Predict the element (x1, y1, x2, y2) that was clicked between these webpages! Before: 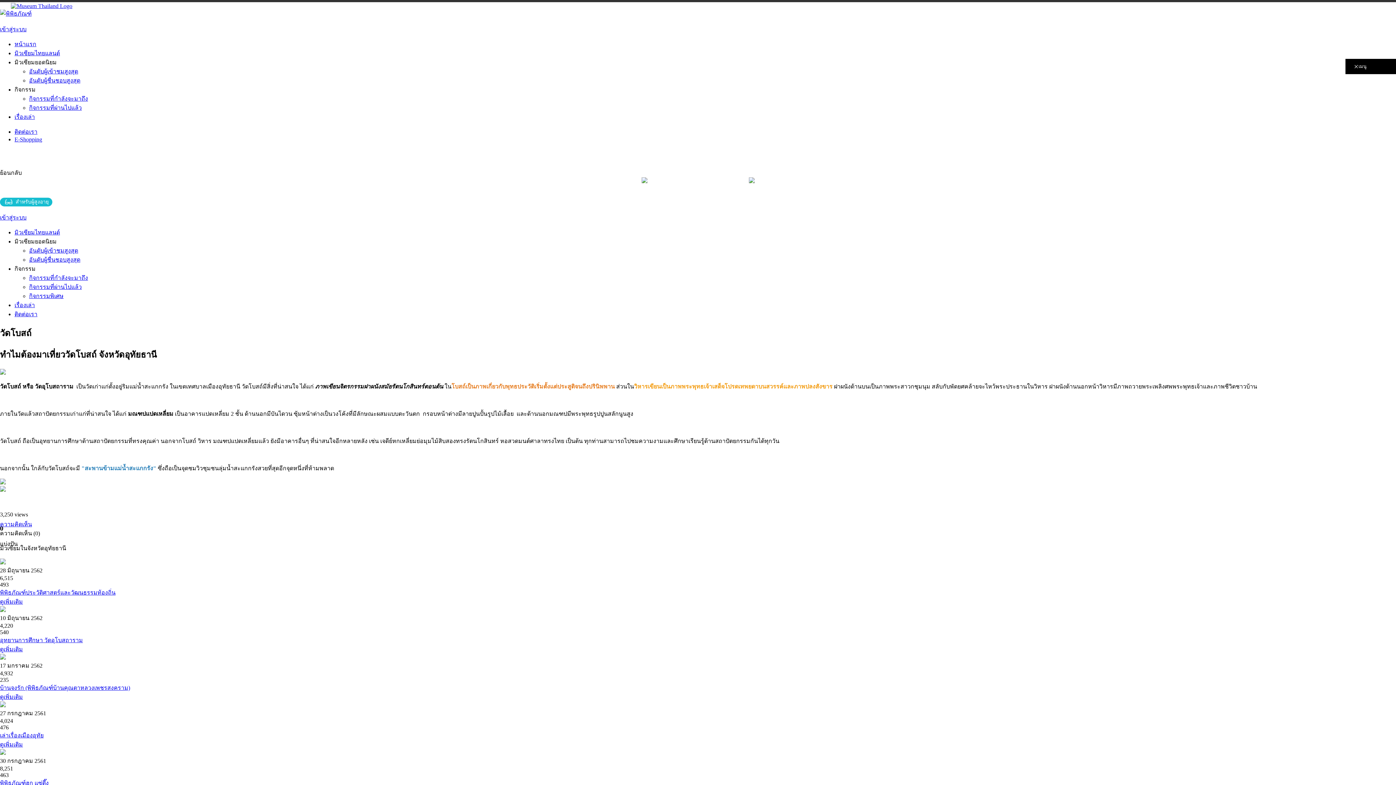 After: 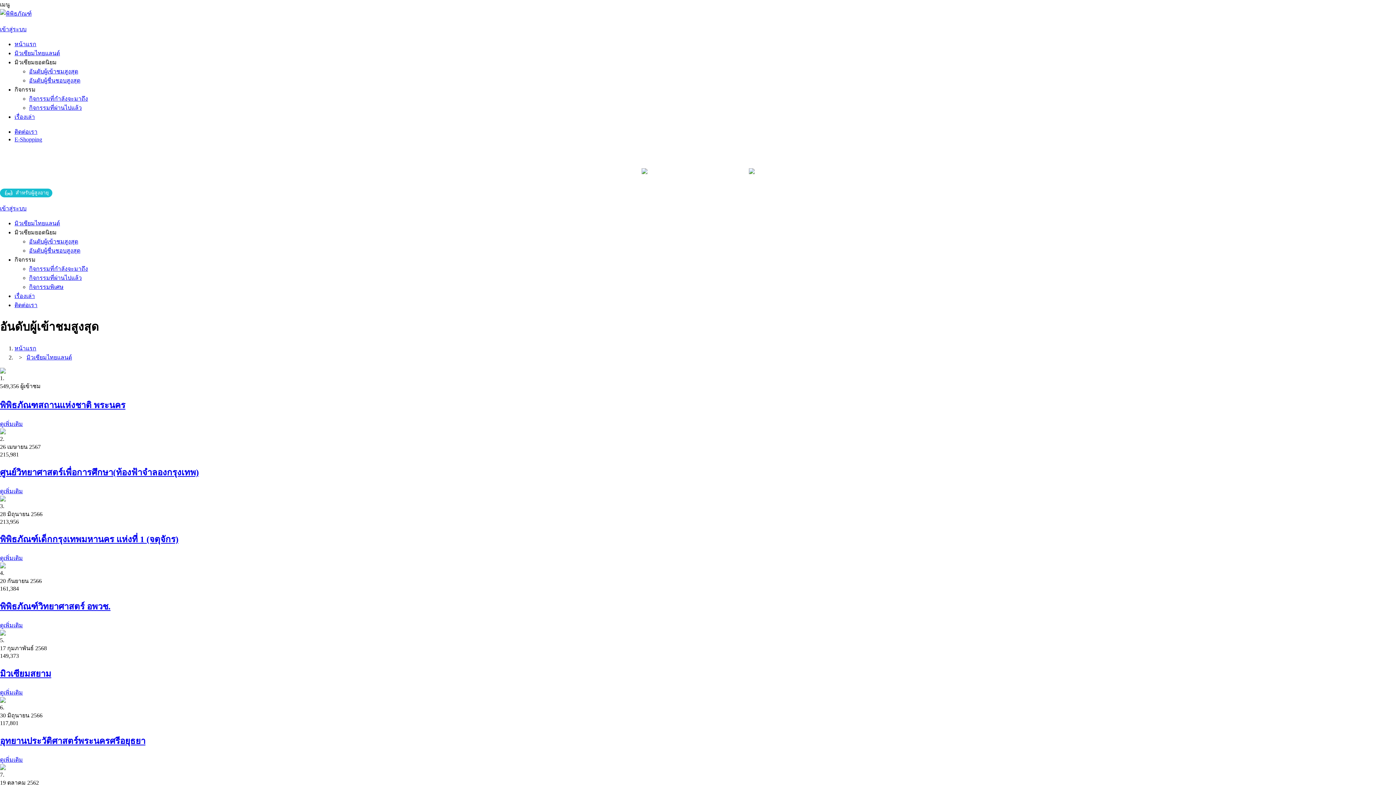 Action: bbox: (29, 68, 78, 74) label: อันดับผู้เข้าชมสูงสุด